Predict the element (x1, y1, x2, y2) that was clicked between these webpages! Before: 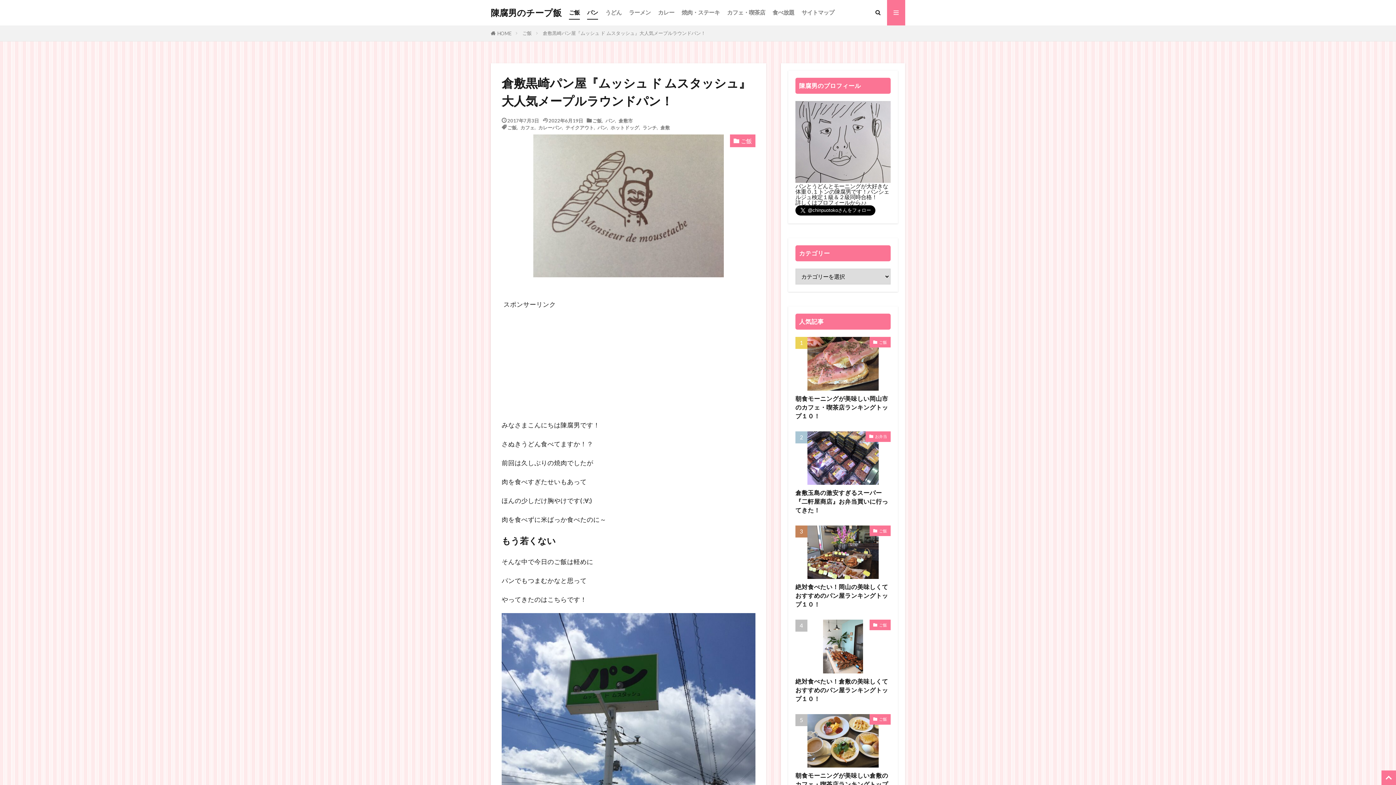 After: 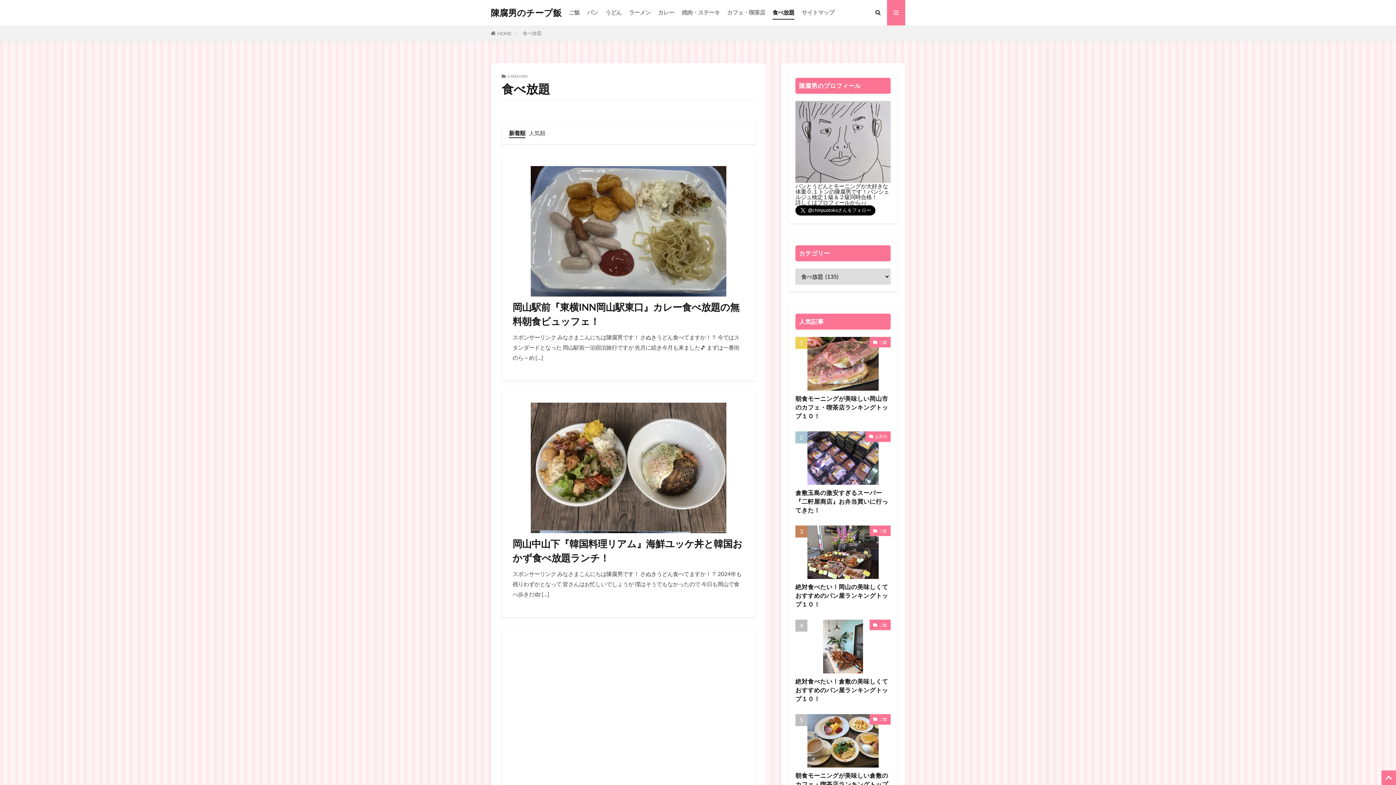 Action: bbox: (772, 6, 794, 19) label: 食べ放題